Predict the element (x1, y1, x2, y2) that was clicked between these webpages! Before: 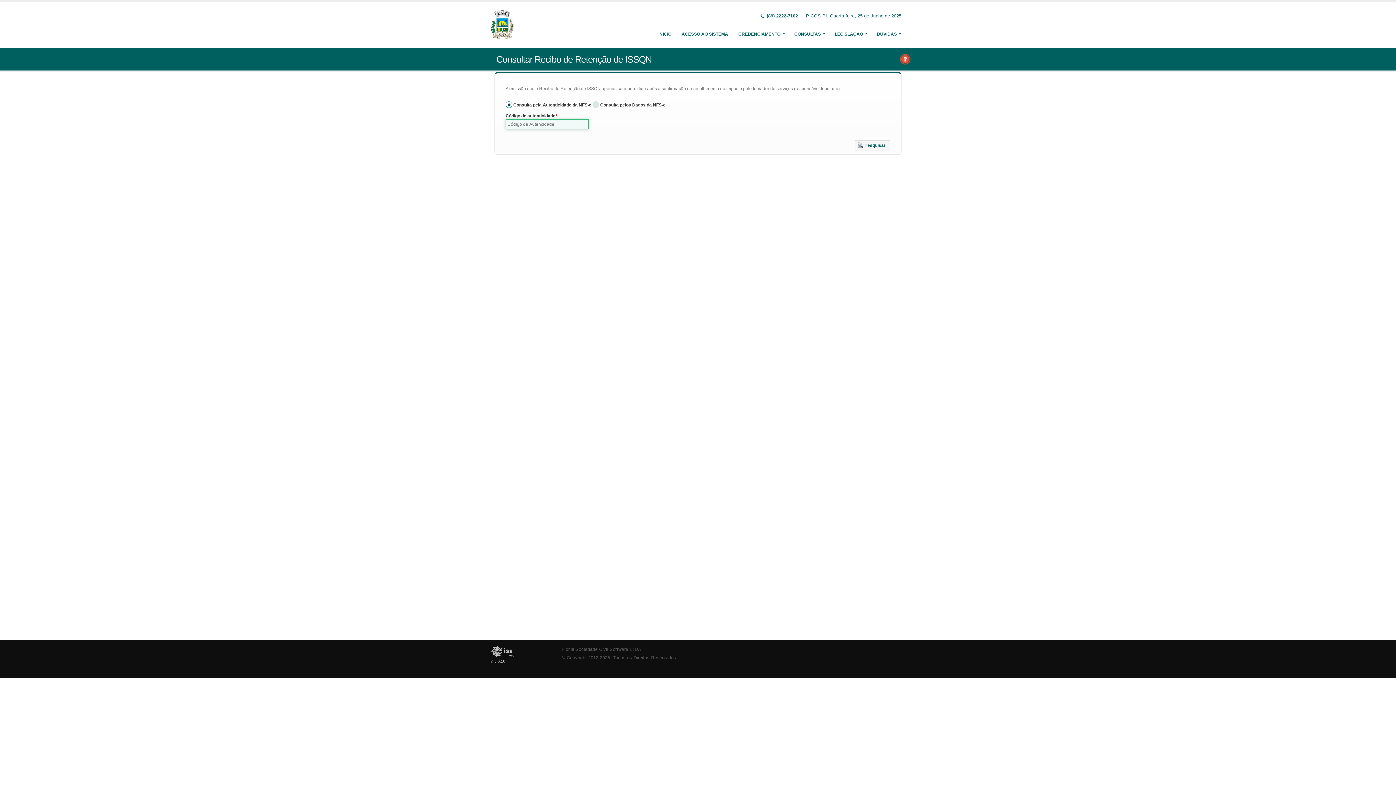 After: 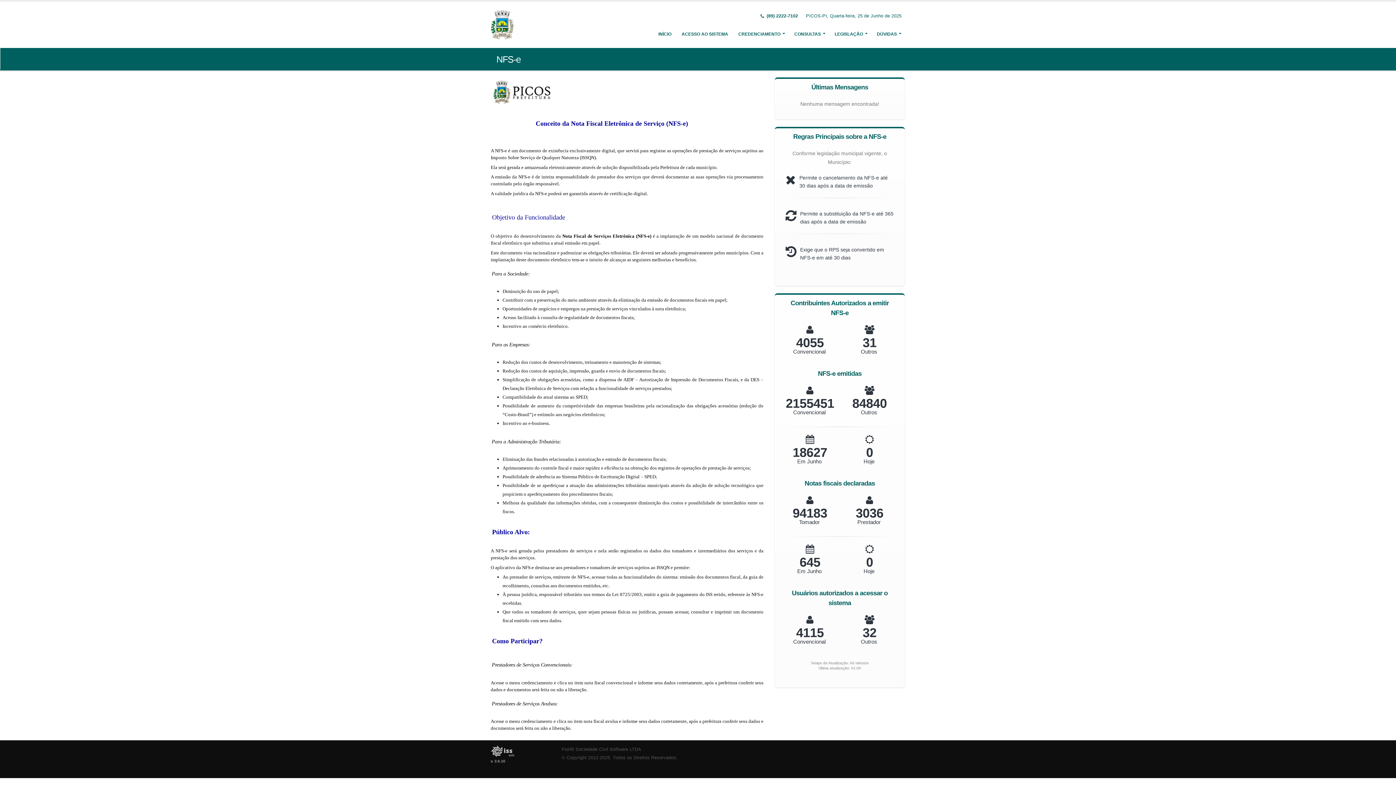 Action: bbox: (490, 21, 516, 26)